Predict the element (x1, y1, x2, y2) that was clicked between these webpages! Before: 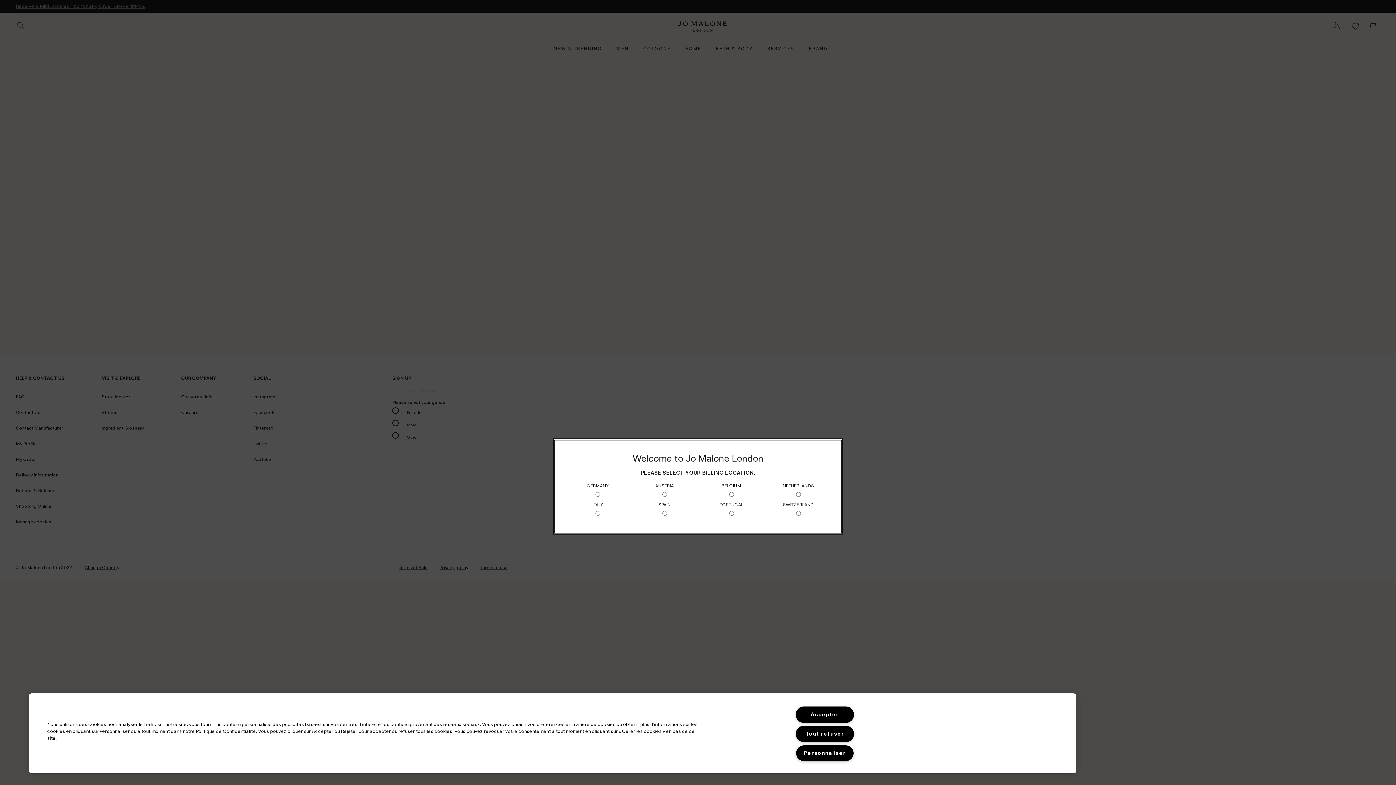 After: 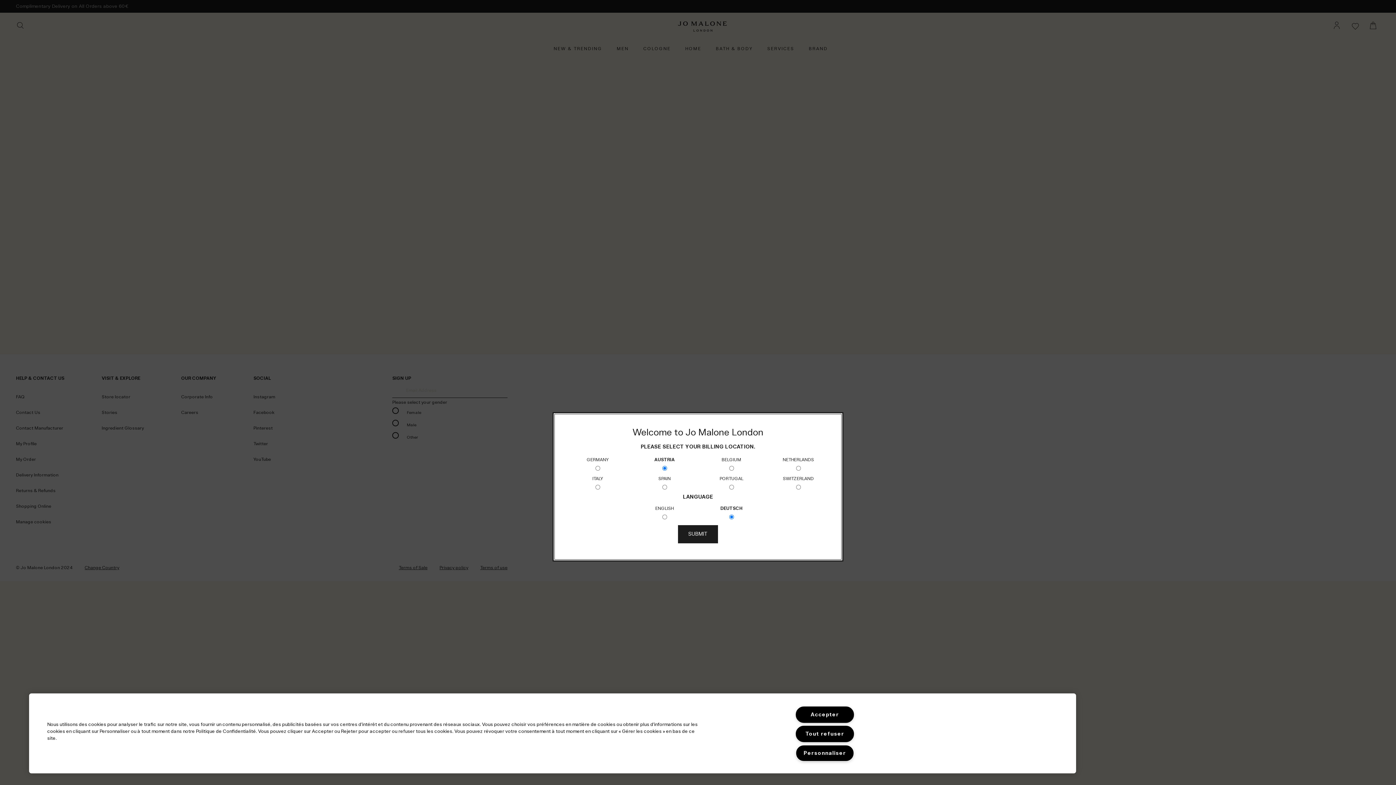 Action: label: AUSTRIA
 bbox: (655, 481, 674, 500)